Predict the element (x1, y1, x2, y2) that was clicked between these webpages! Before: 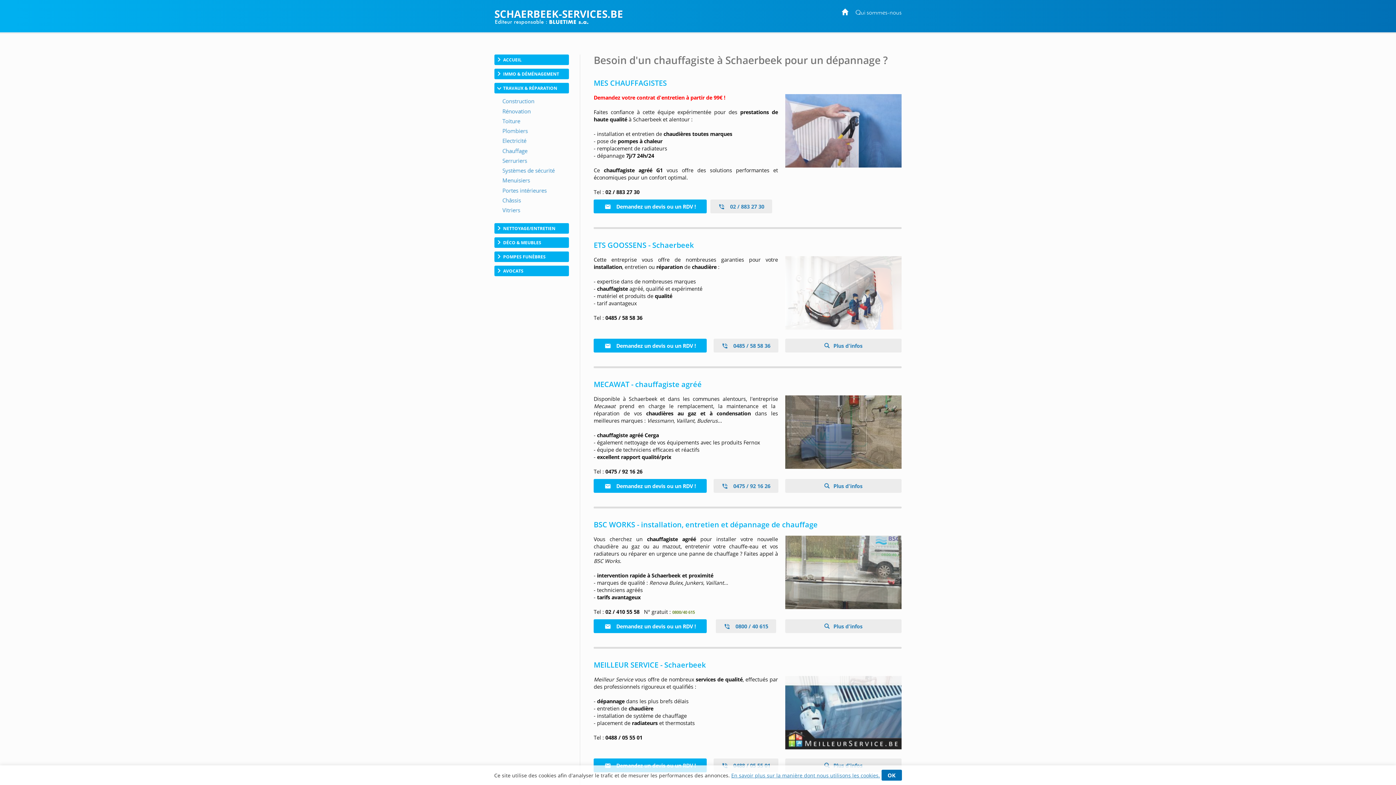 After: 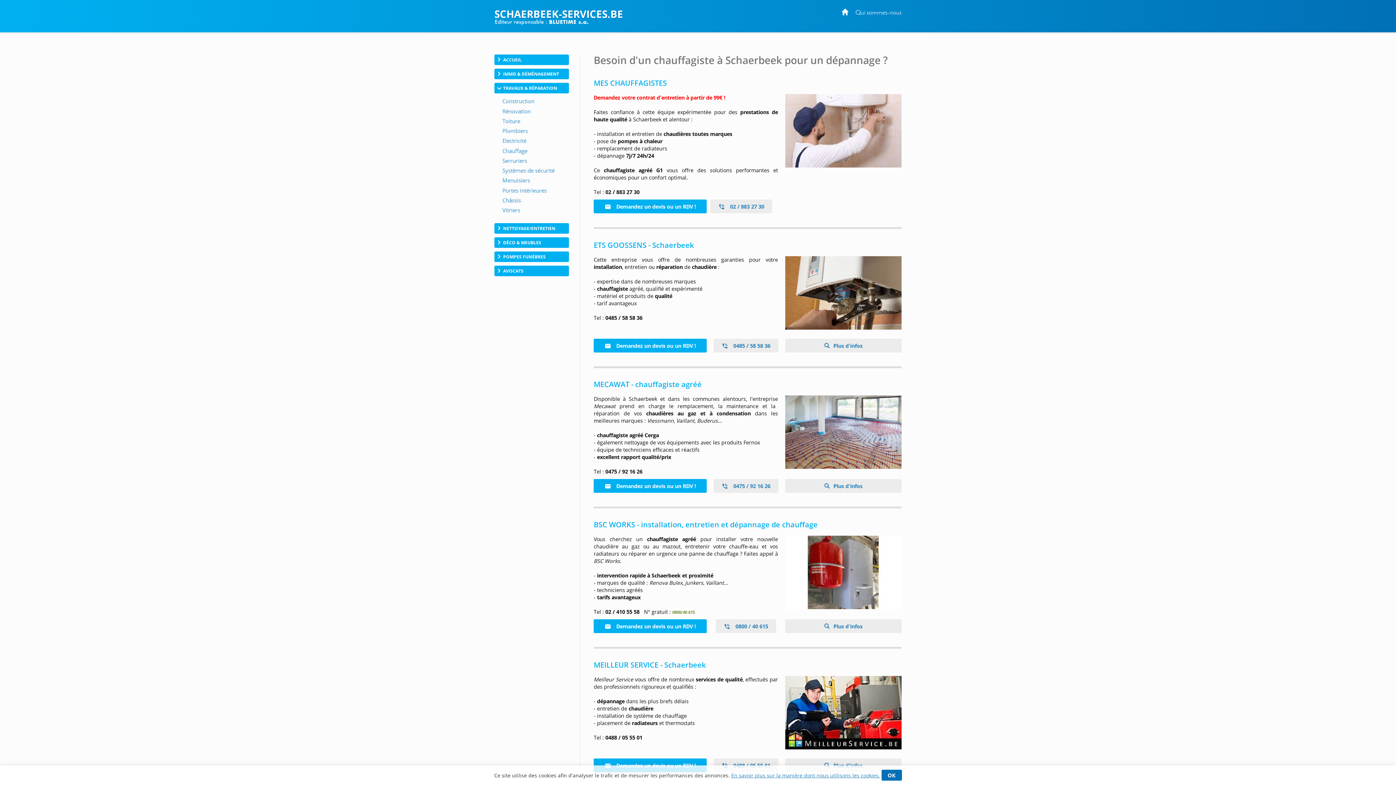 Action: label:  Plus d'infos bbox: (785, 338, 901, 352)